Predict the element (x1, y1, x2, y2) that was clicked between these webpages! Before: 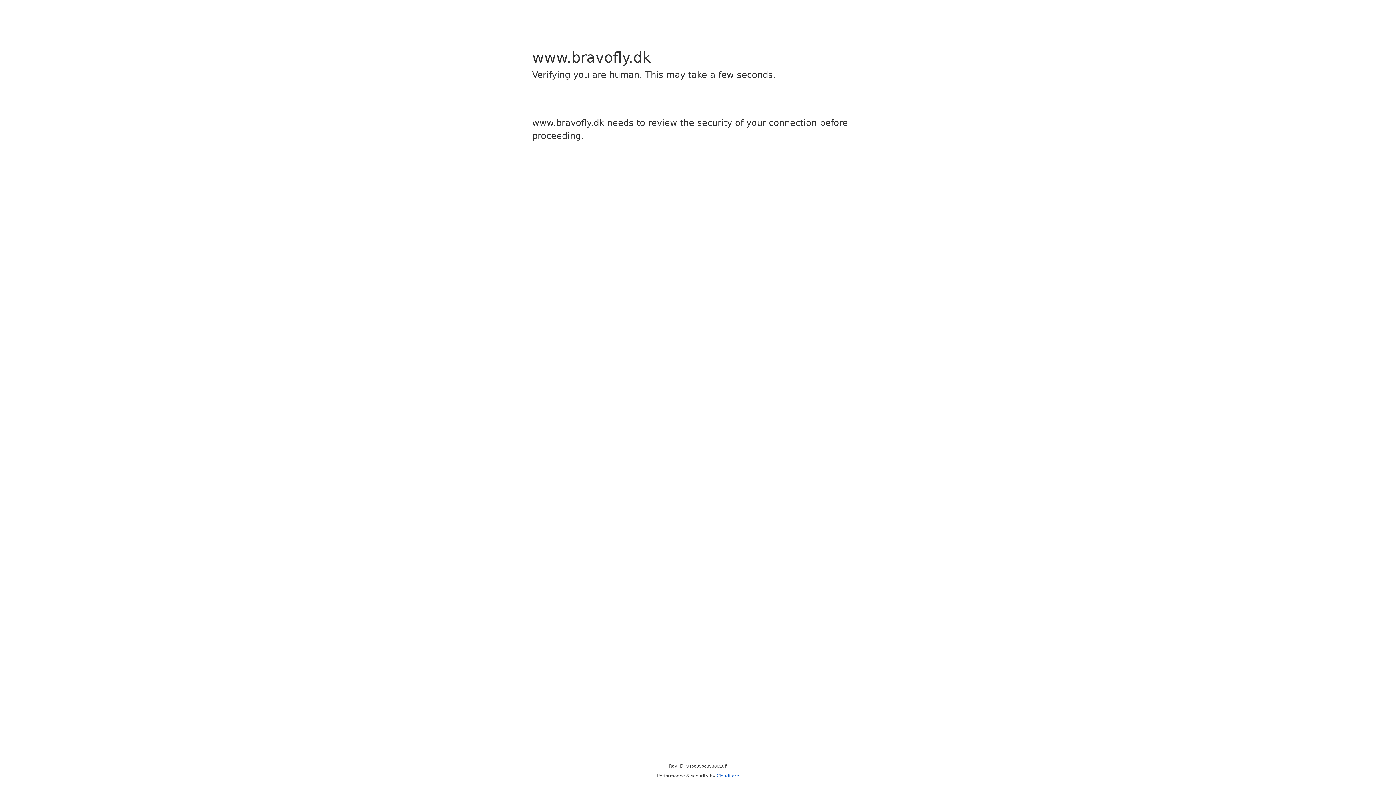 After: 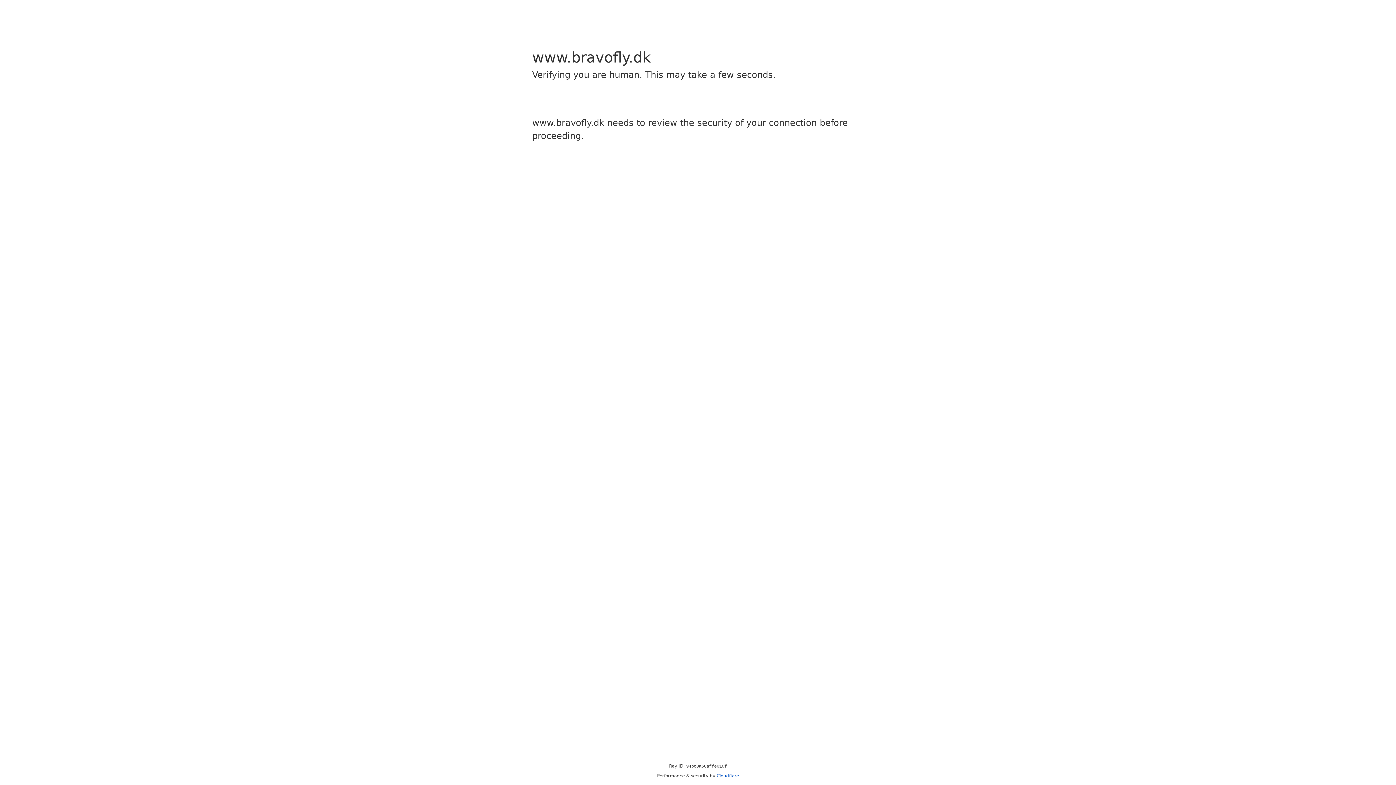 Action: bbox: (716, 773, 739, 778) label: Cloudflare